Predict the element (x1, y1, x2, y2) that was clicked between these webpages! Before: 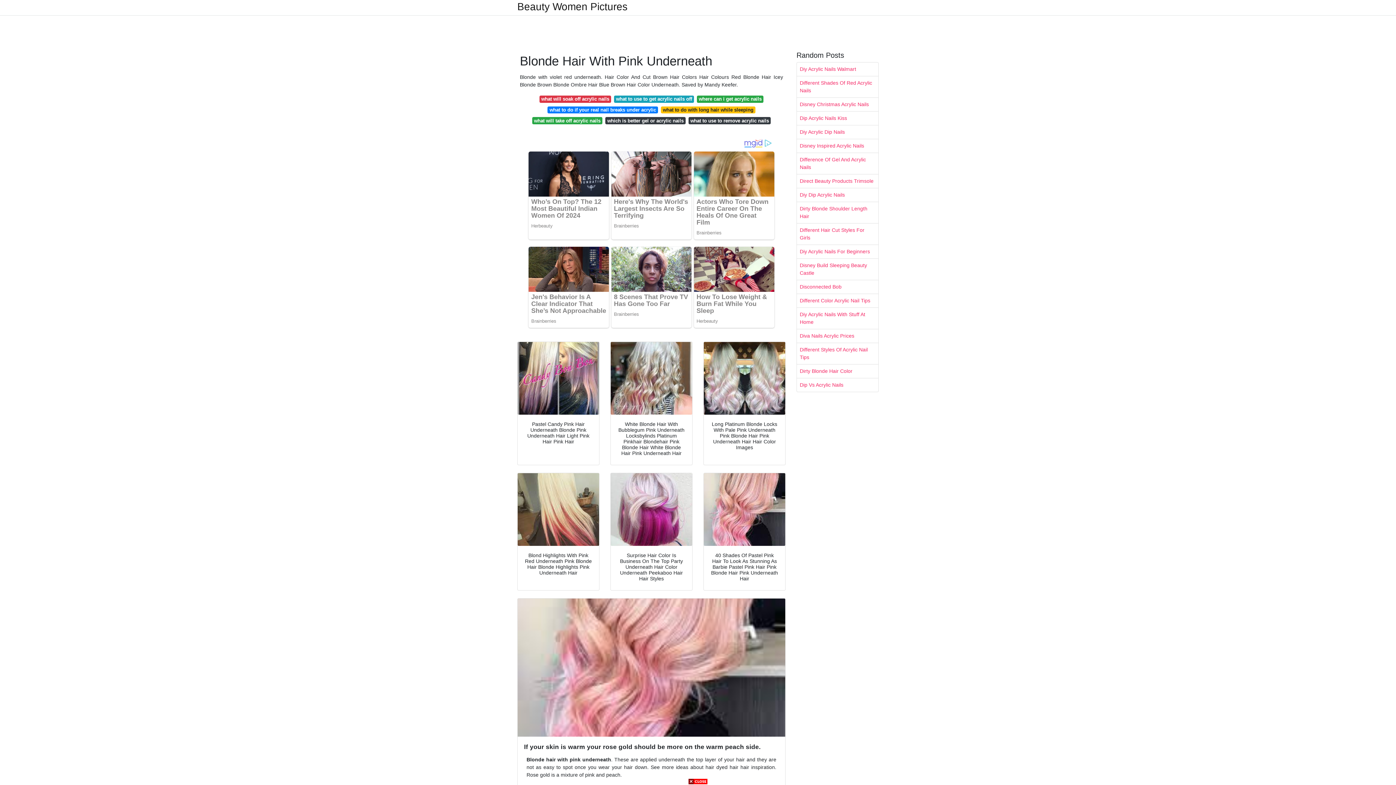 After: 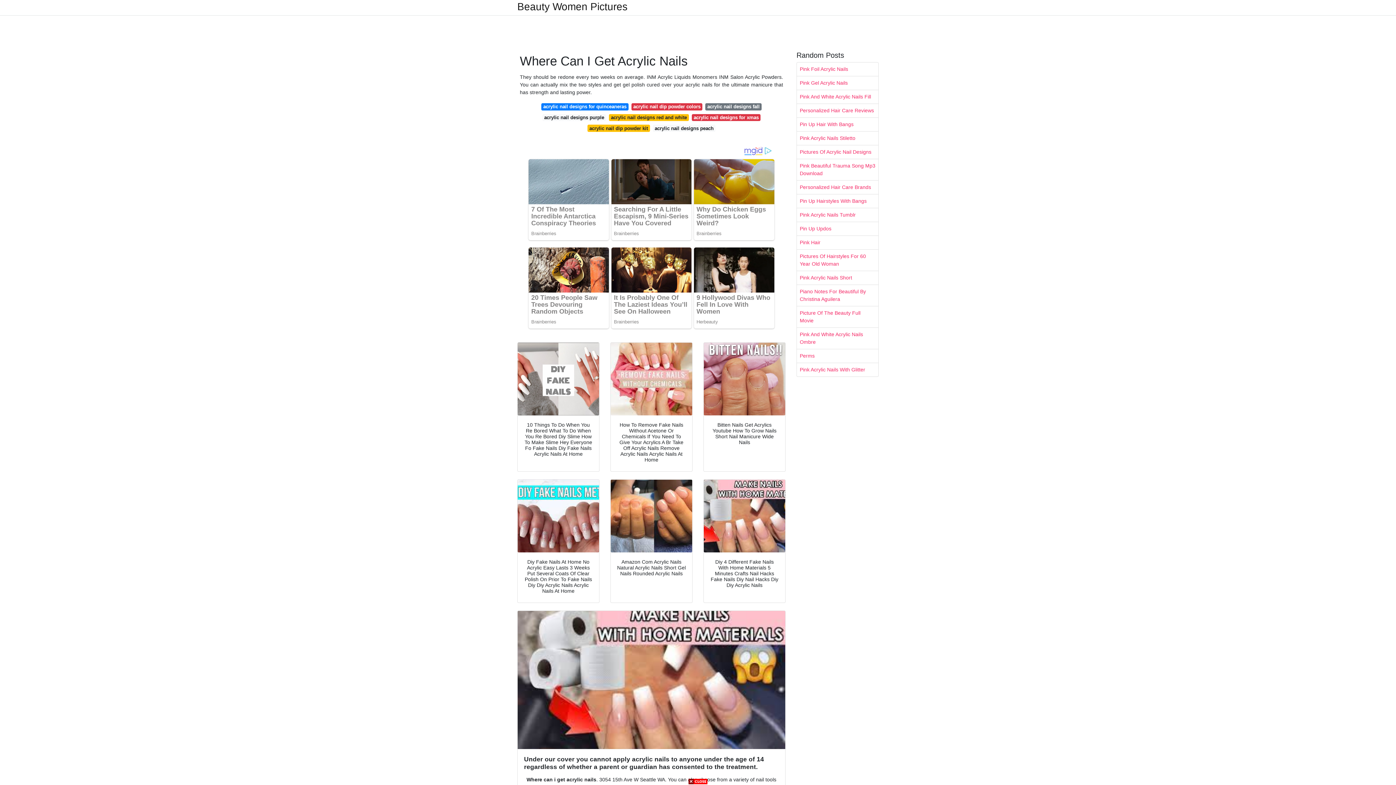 Action: label: where can i get acrylic nails bbox: (697, 95, 763, 102)